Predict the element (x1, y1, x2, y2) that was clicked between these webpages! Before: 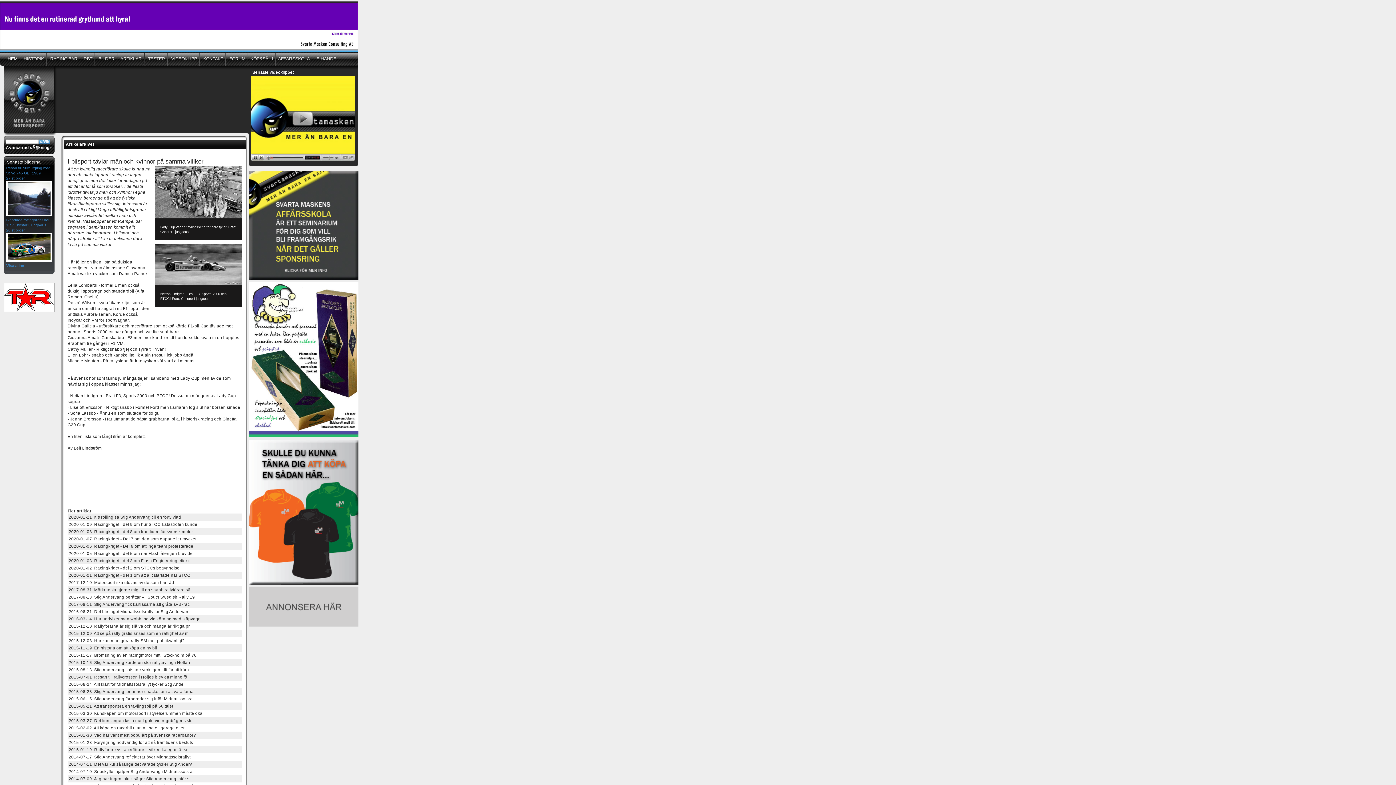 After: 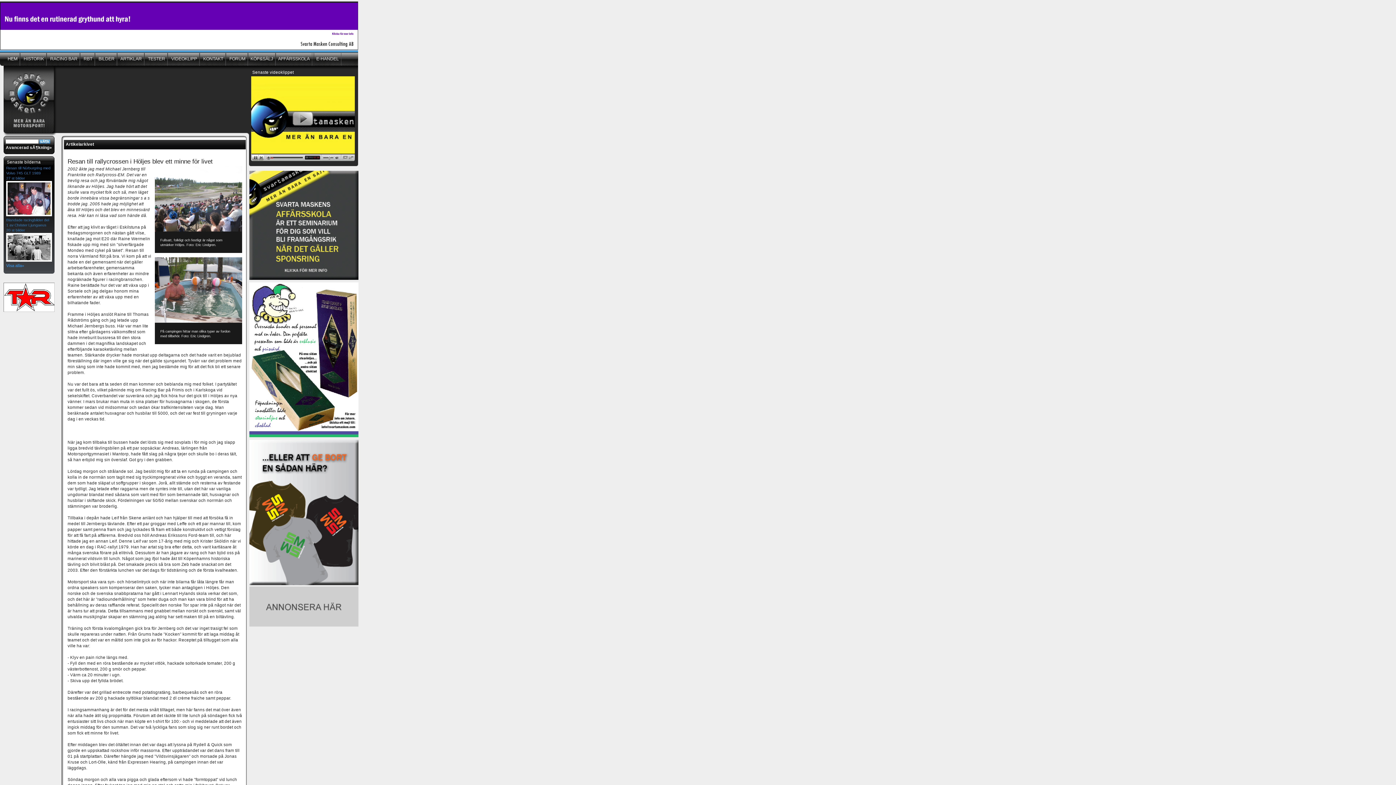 Action: bbox: (68, 674, 187, 679) label: 2015-07-01  Resan till rallycrossen i Höljes blev ett minne fö